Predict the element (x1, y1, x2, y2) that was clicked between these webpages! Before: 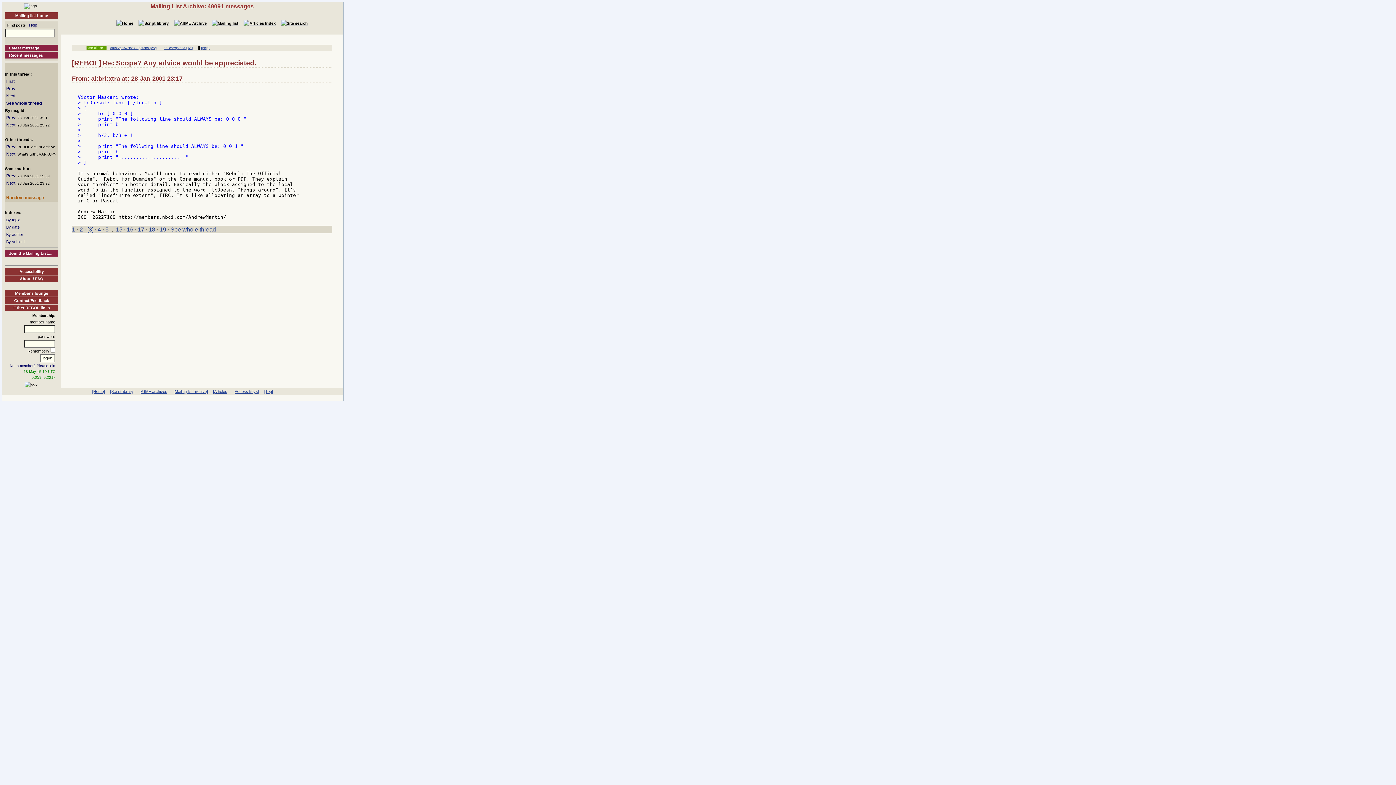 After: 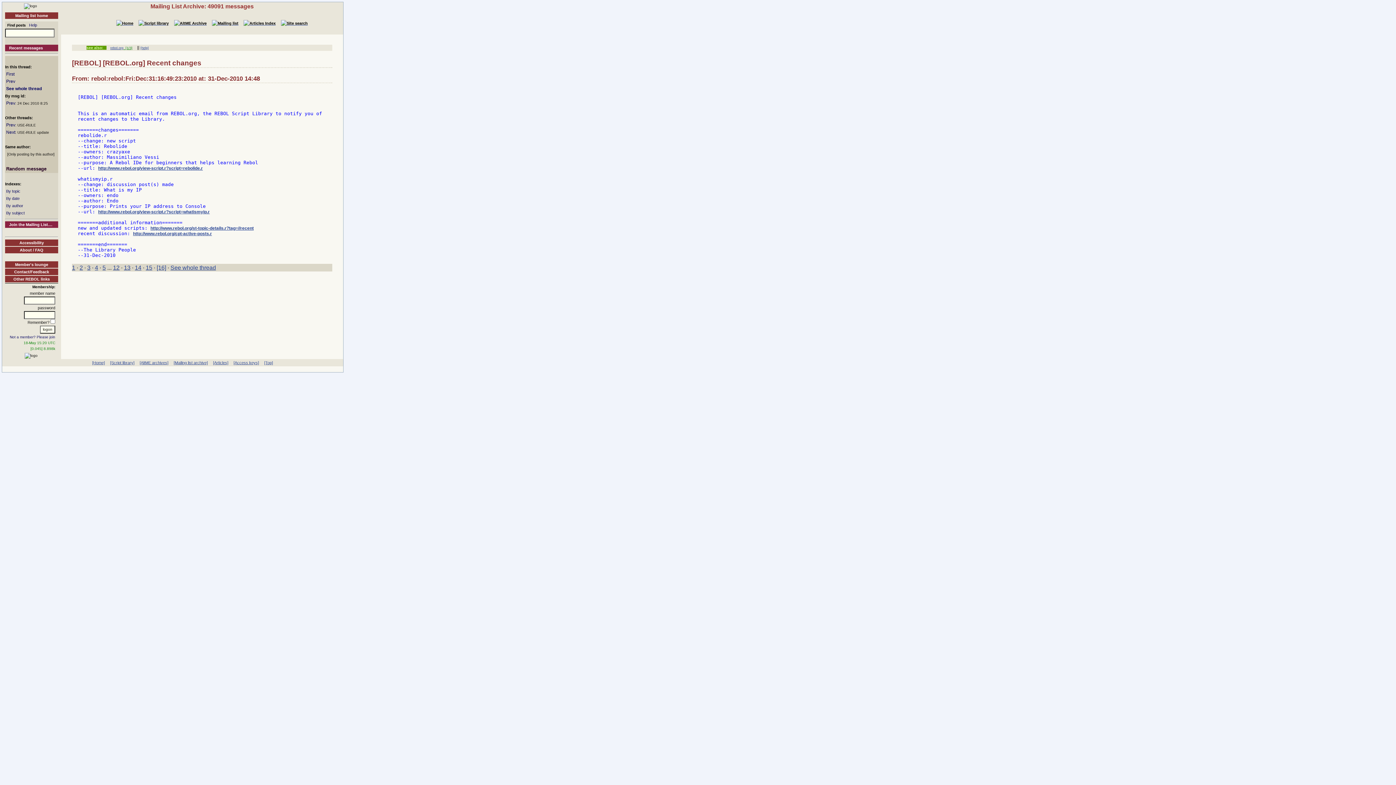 Action: bbox: (5, 44, 58, 51) label: Latest message